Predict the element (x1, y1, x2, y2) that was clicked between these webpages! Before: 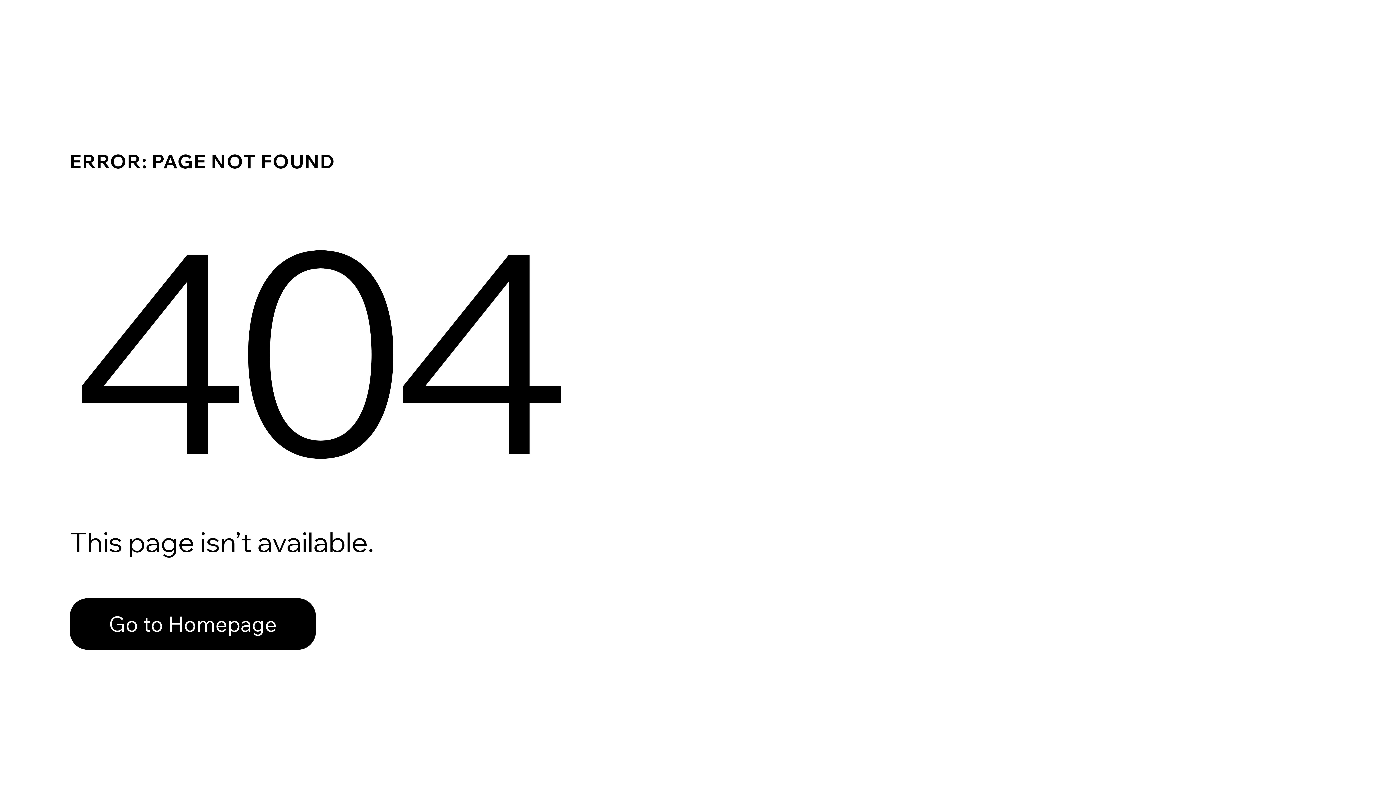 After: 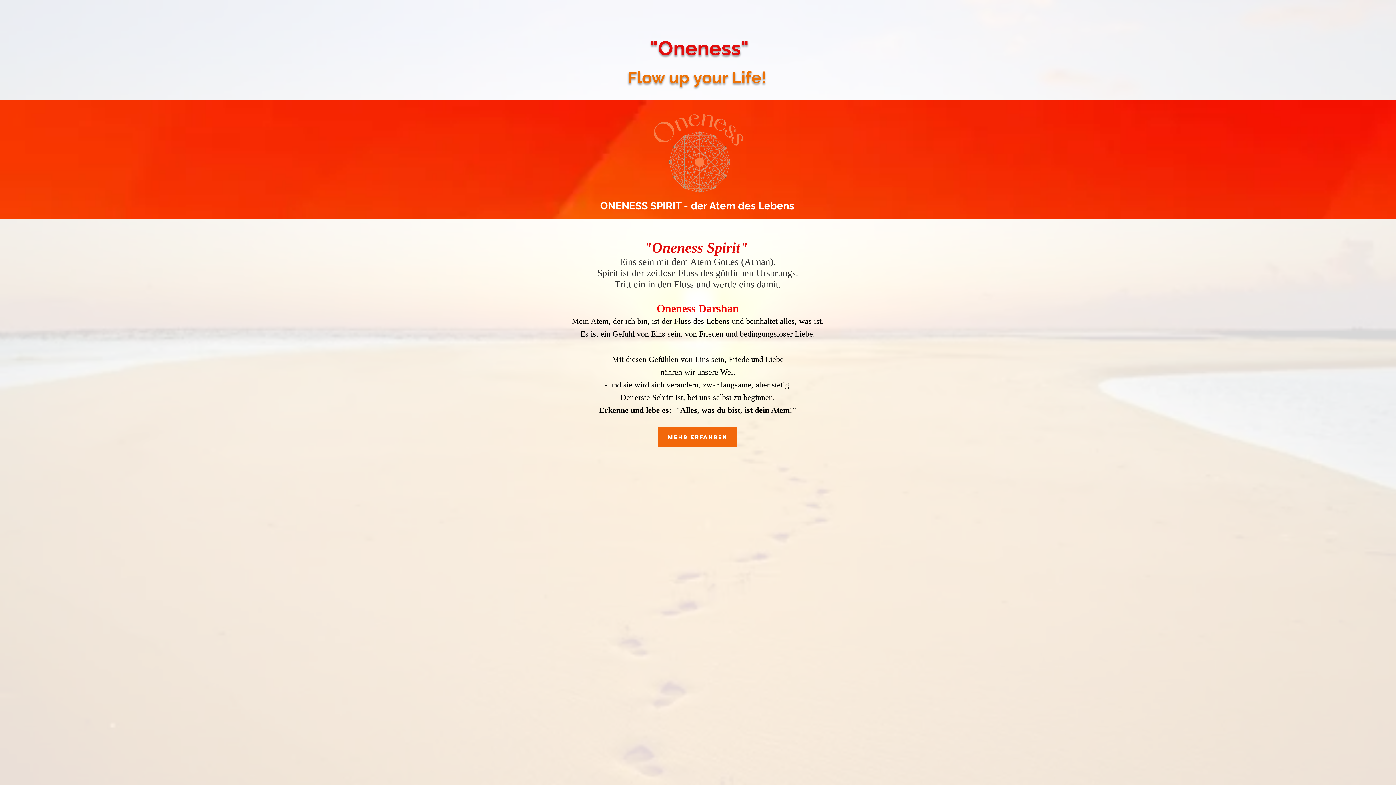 Action: bbox: (69, 598, 316, 650) label: Go to Homepage